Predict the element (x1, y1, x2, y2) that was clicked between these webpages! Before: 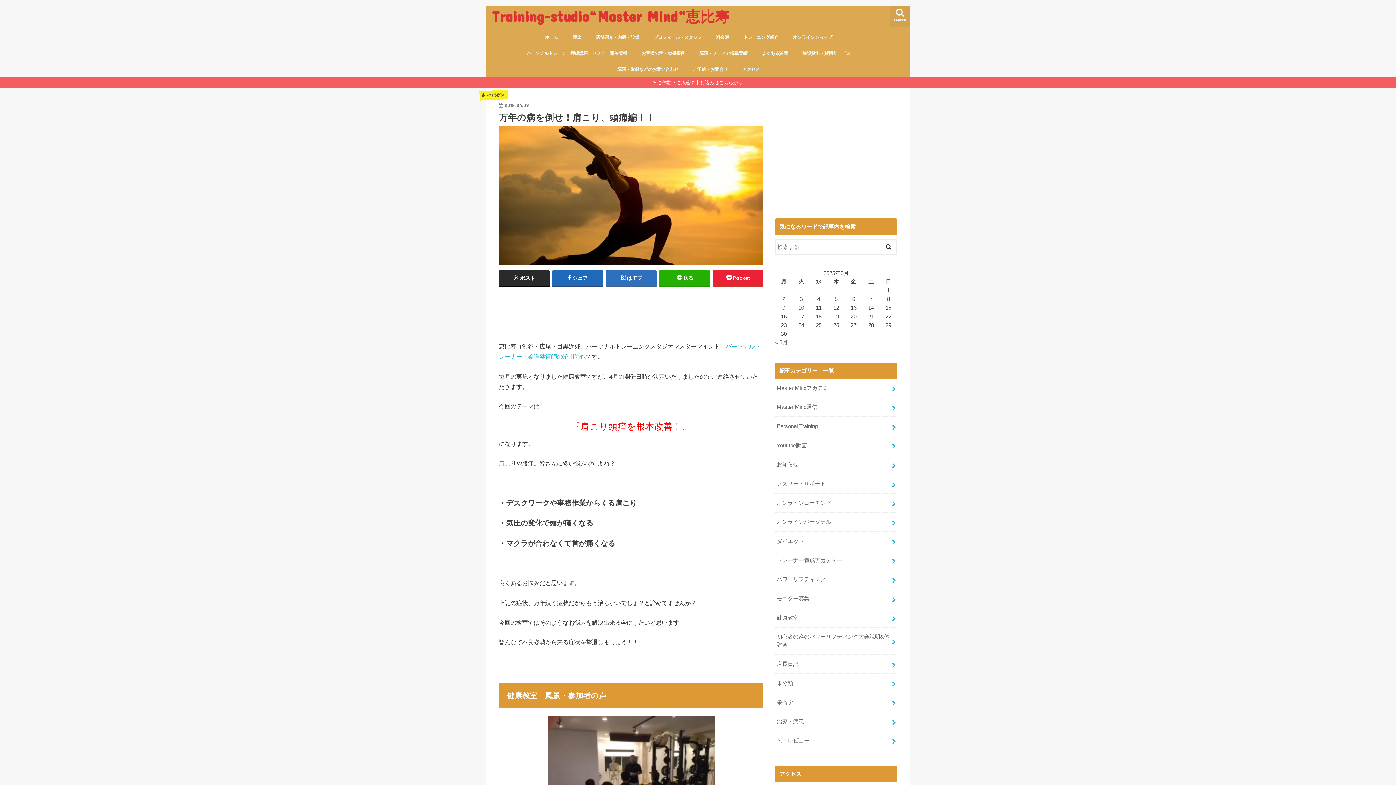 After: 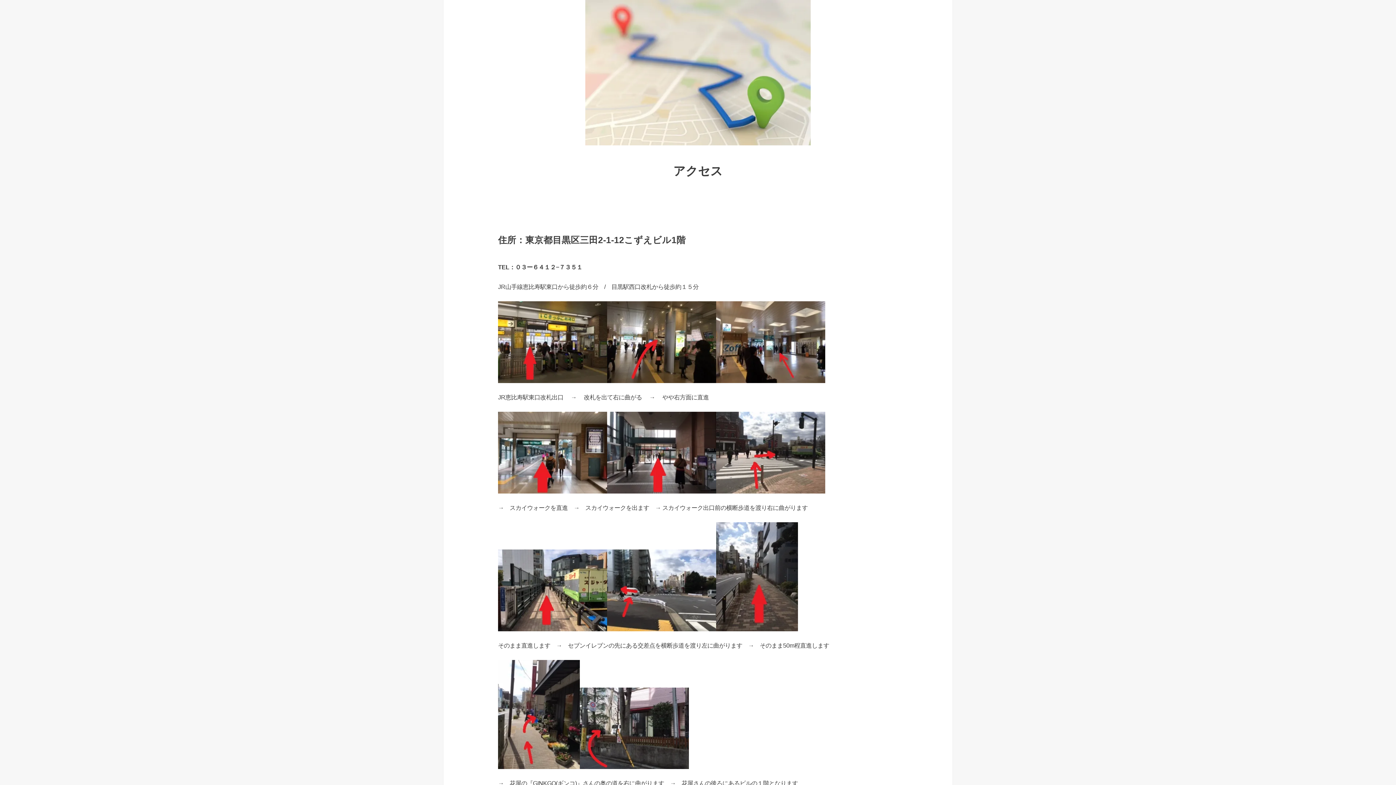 Action: label: アクセス bbox: (735, 61, 767, 77)